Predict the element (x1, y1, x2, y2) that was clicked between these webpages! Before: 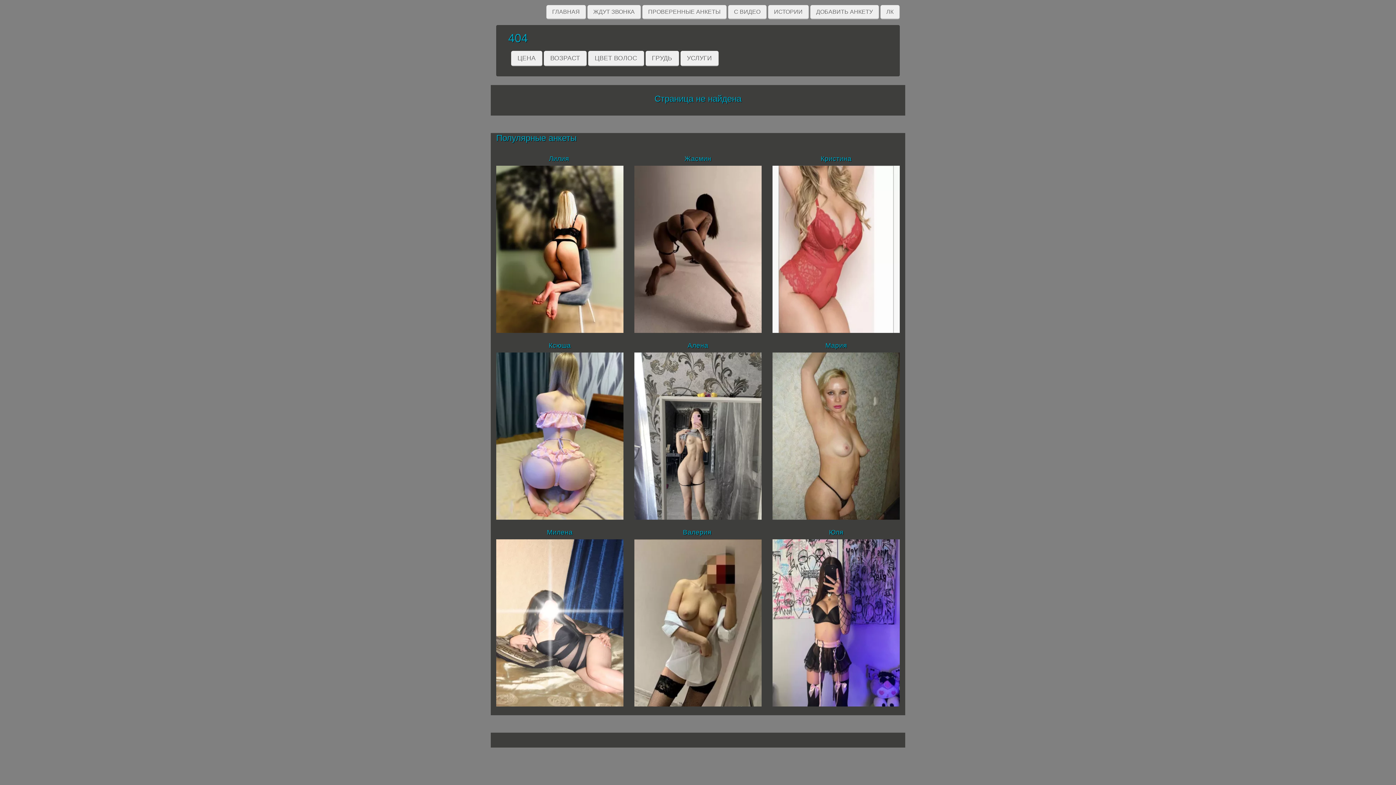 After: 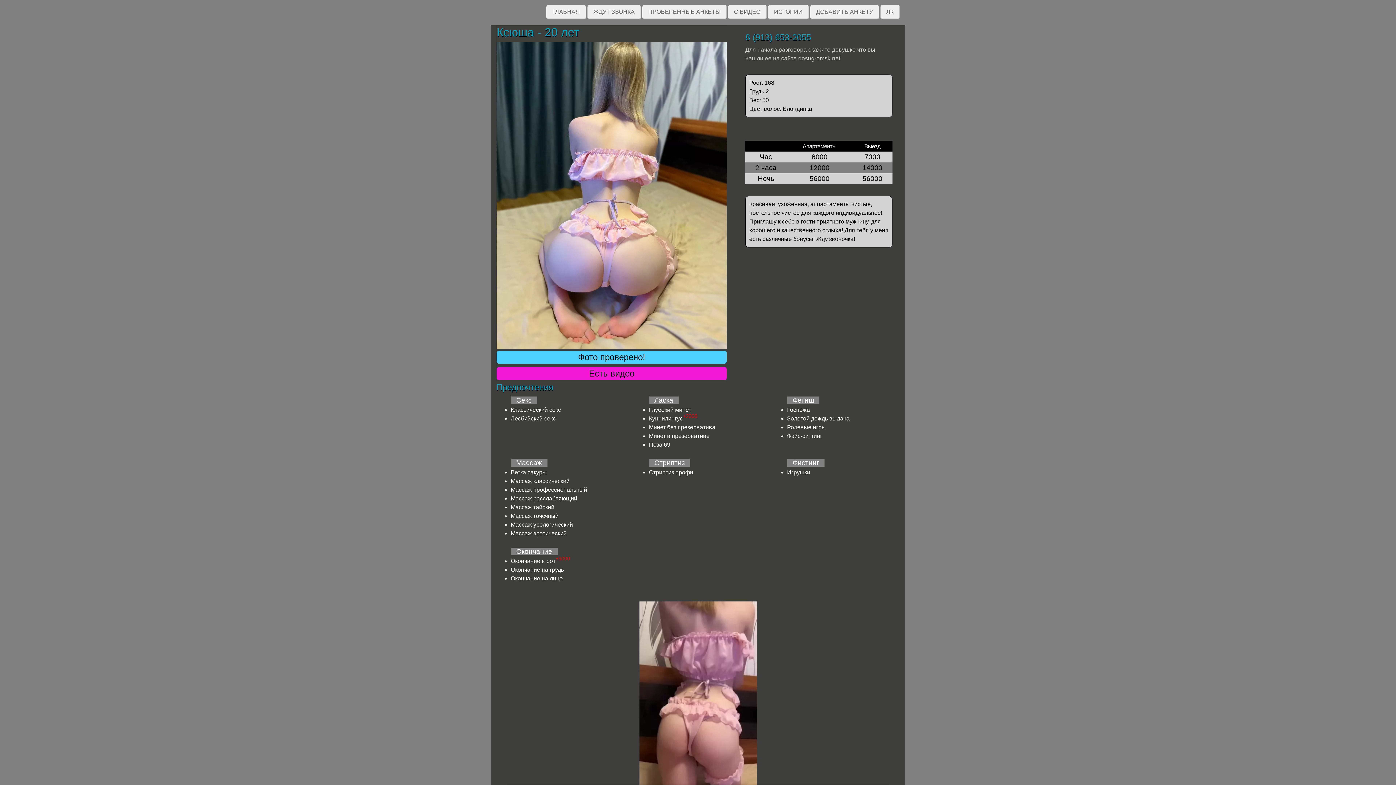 Action: bbox: (496, 432, 623, 438)